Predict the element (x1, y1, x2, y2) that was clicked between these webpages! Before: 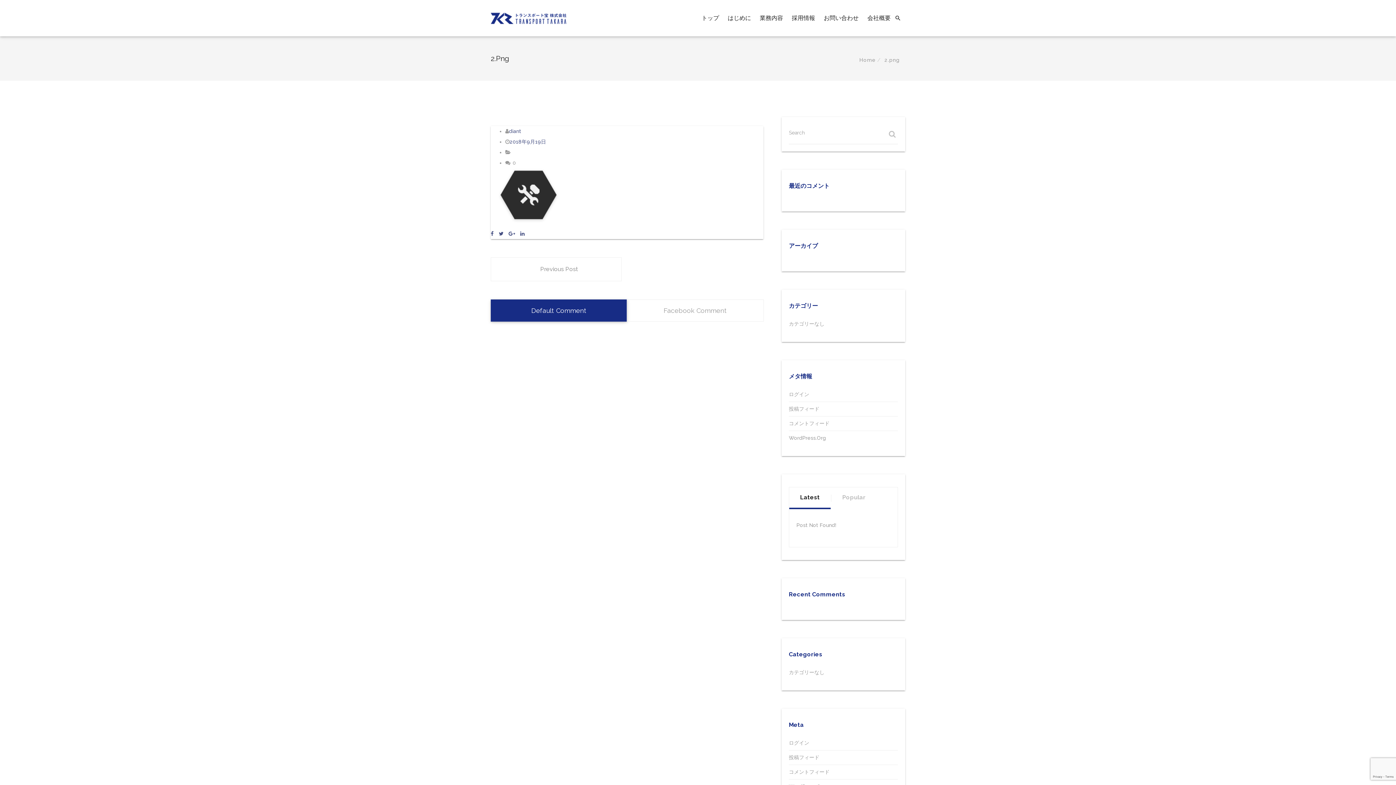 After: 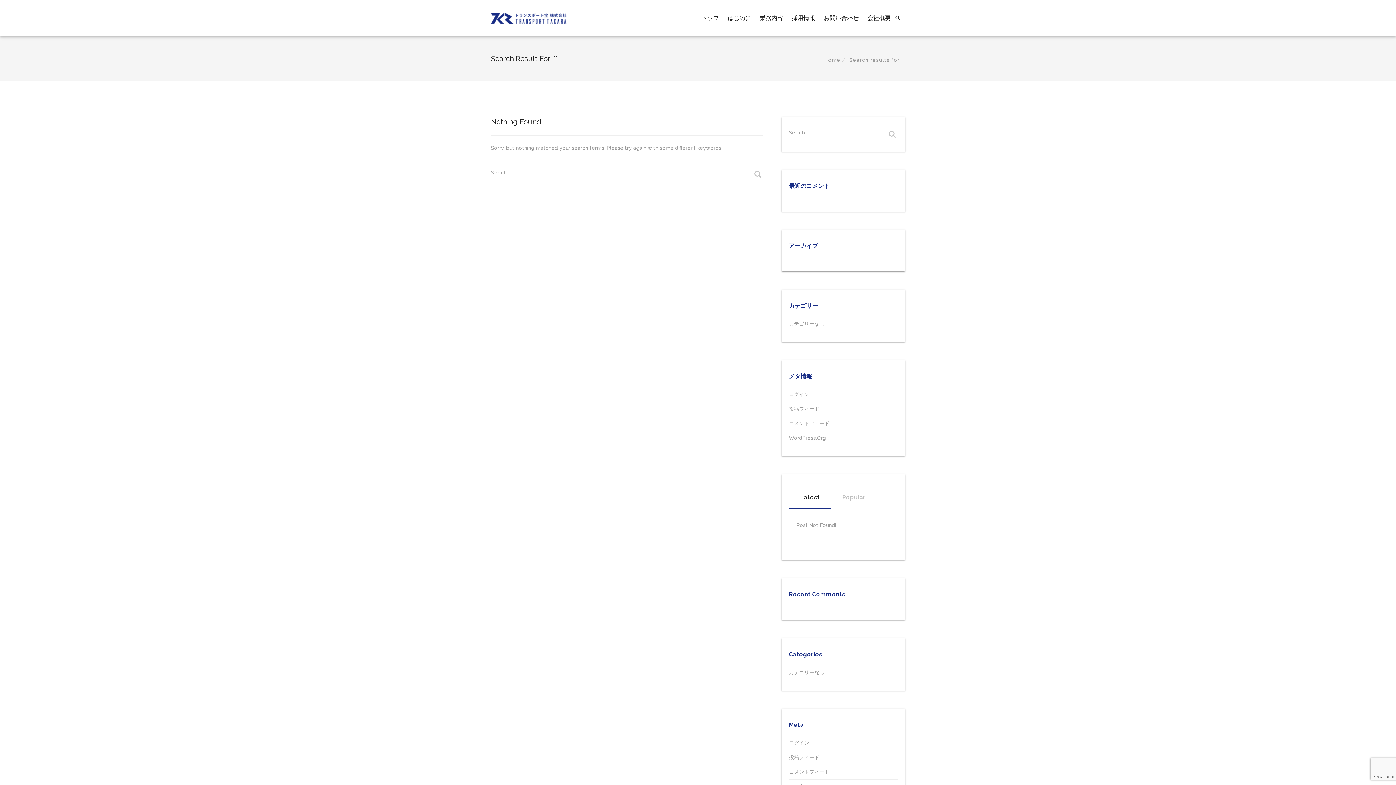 Action: bbox: (886, 123, 898, 145)